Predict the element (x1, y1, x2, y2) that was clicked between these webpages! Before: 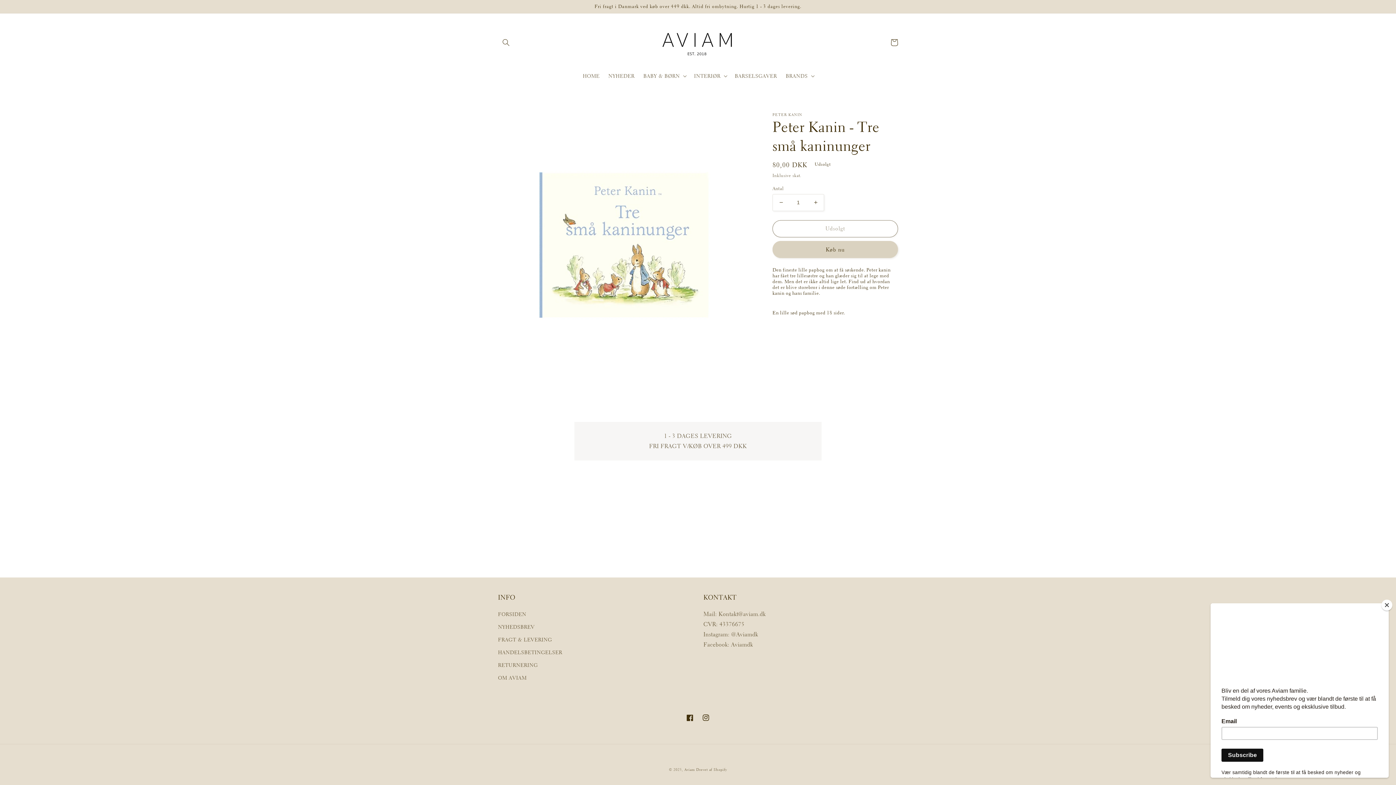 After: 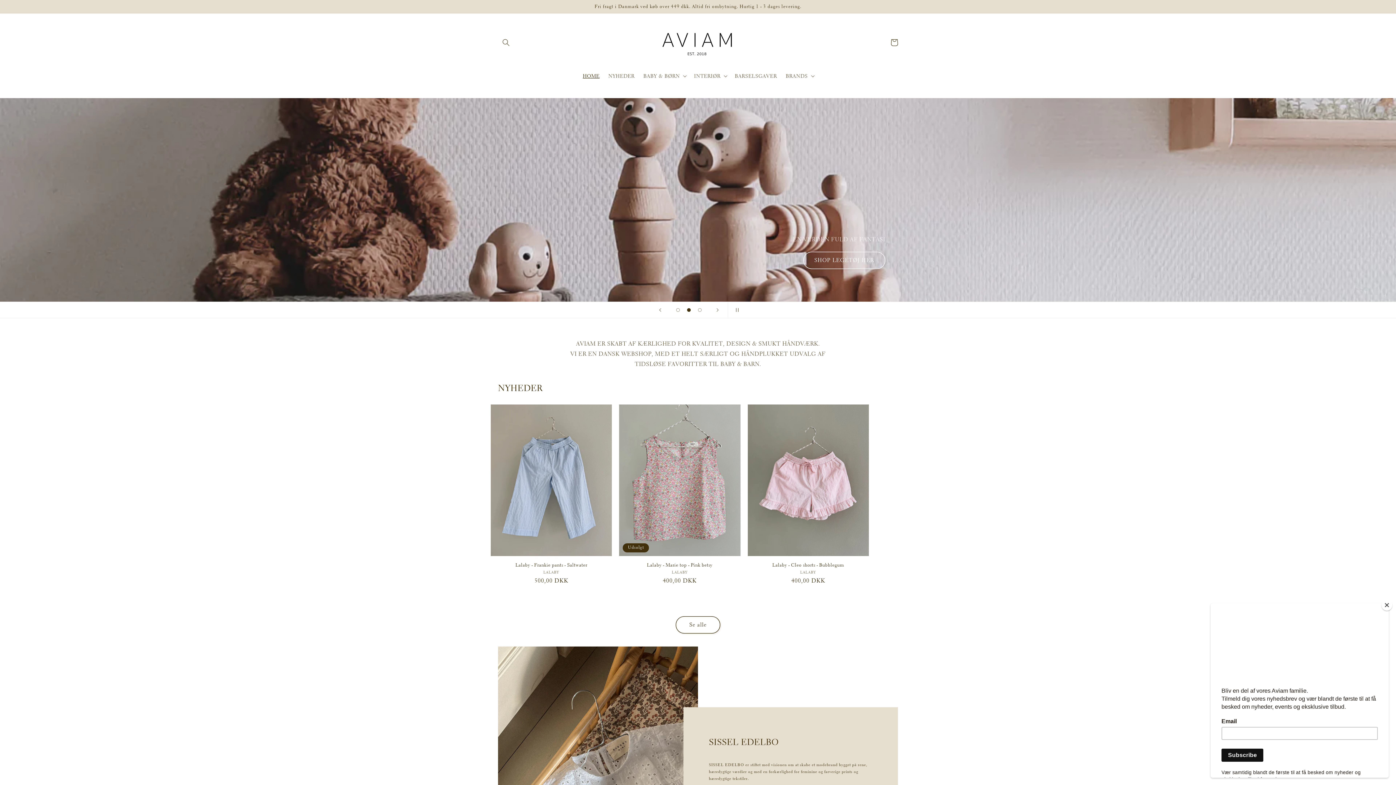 Action: bbox: (650, 20, 746, 64)